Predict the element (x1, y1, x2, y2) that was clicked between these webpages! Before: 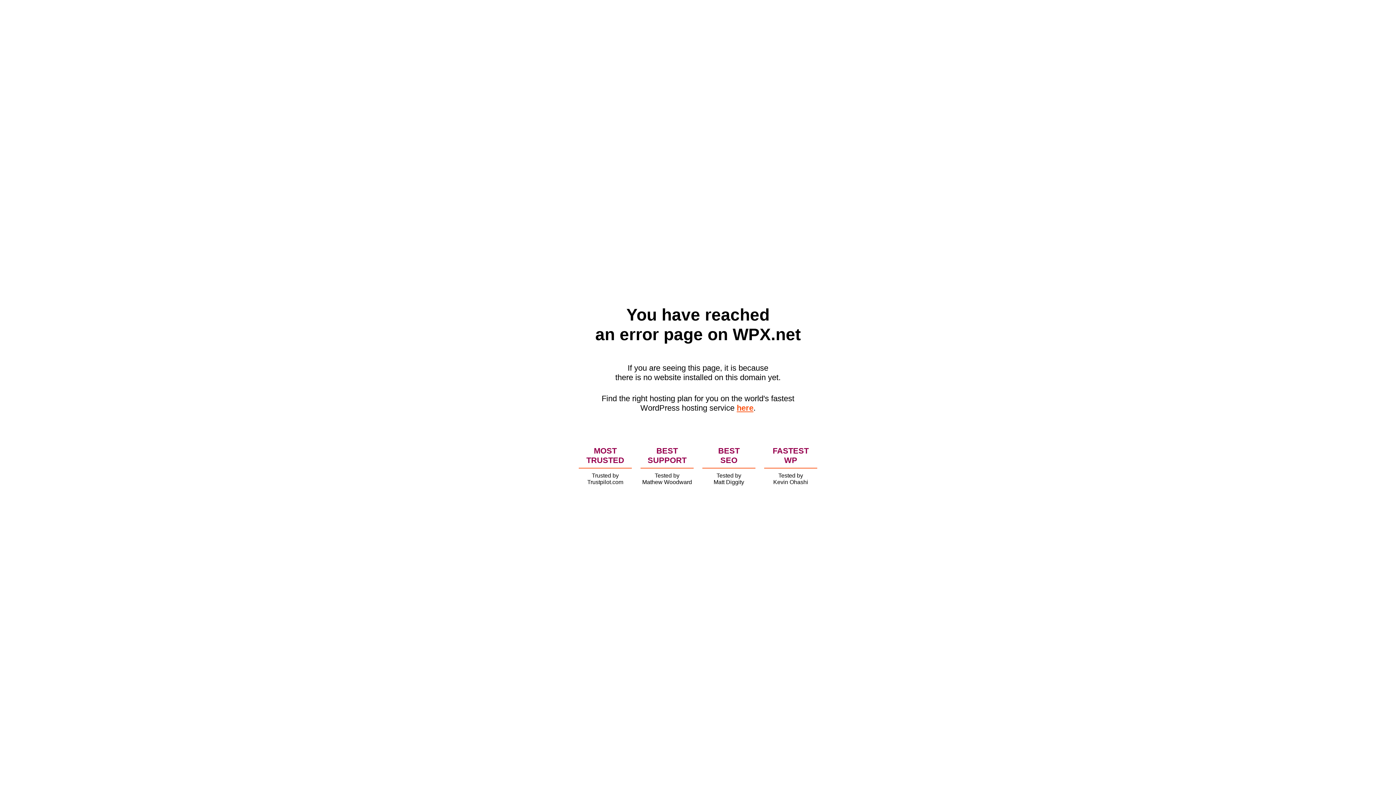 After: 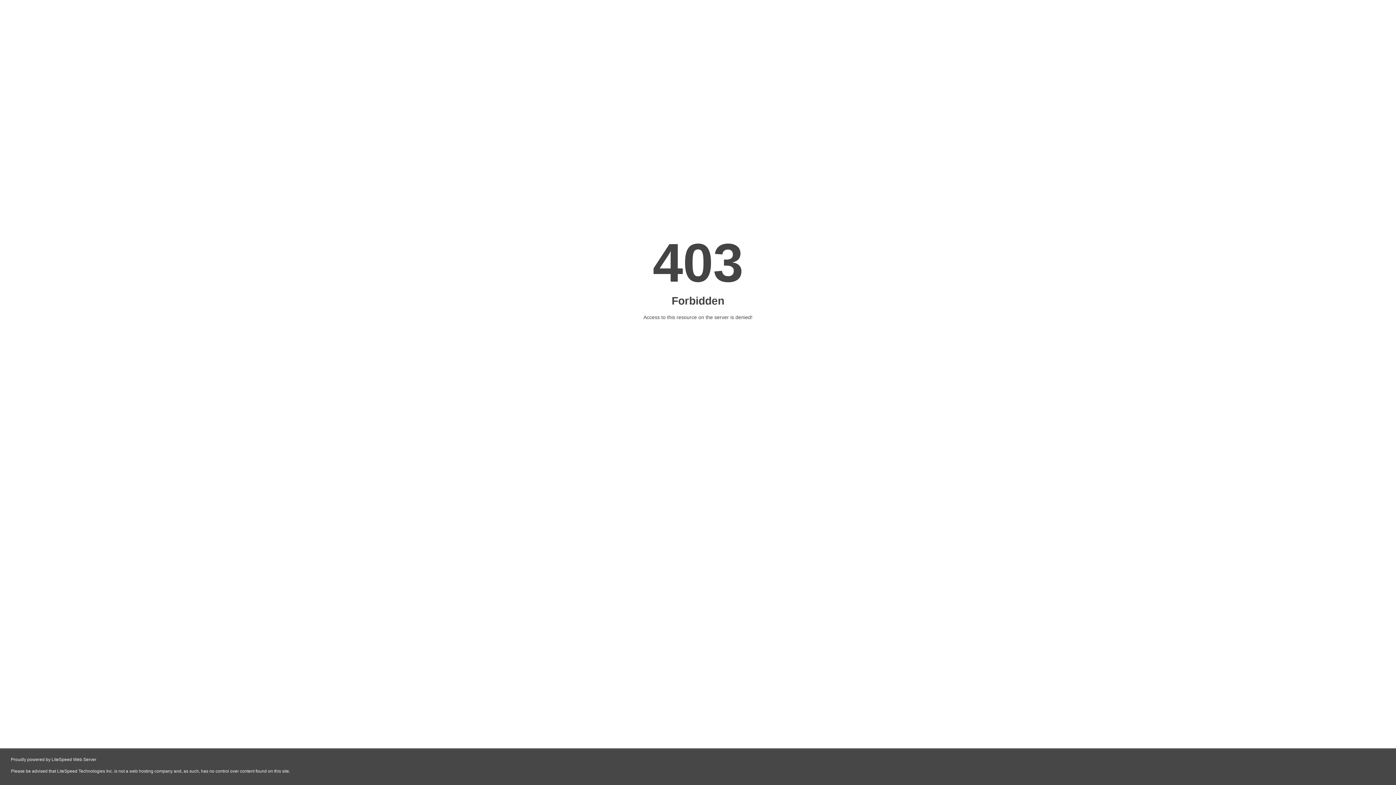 Action: label: here bbox: (736, 403, 753, 412)